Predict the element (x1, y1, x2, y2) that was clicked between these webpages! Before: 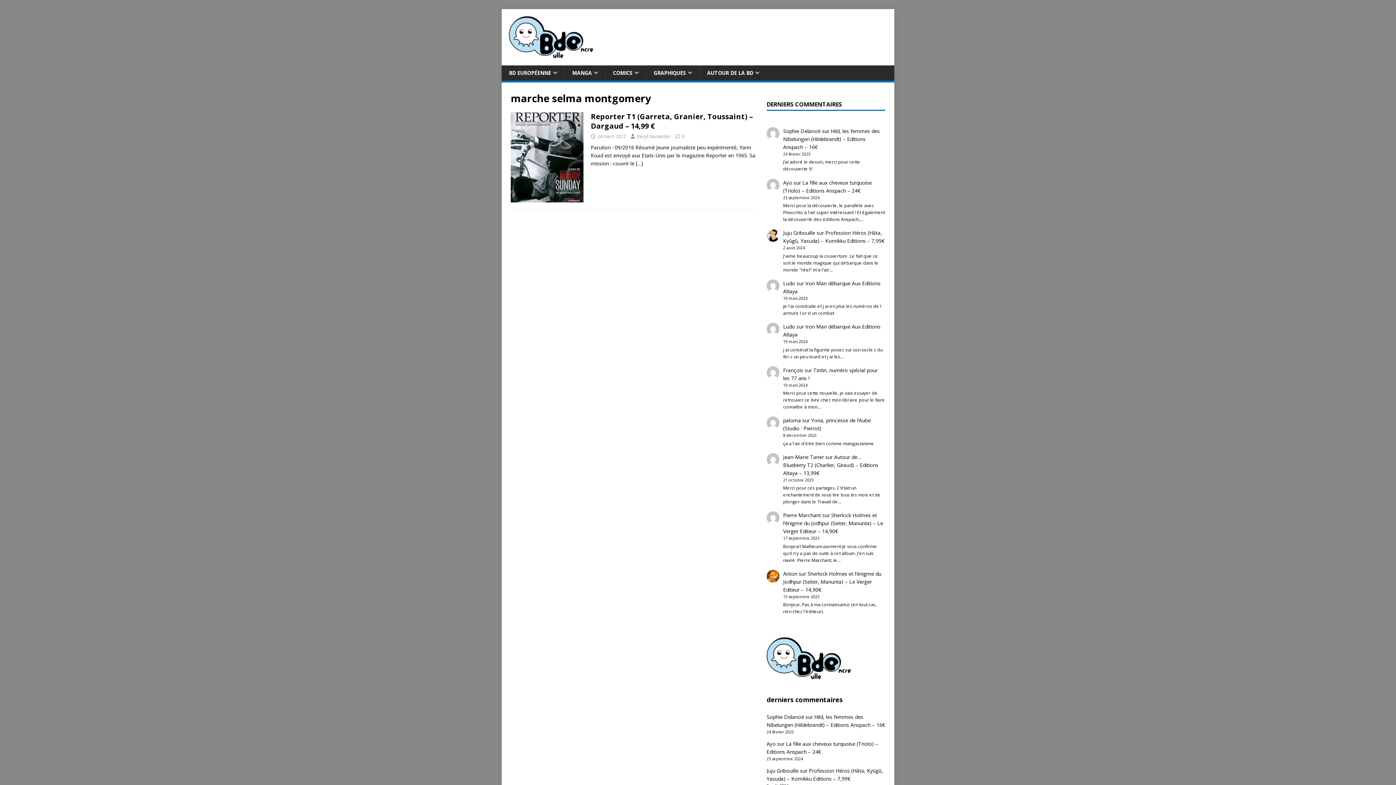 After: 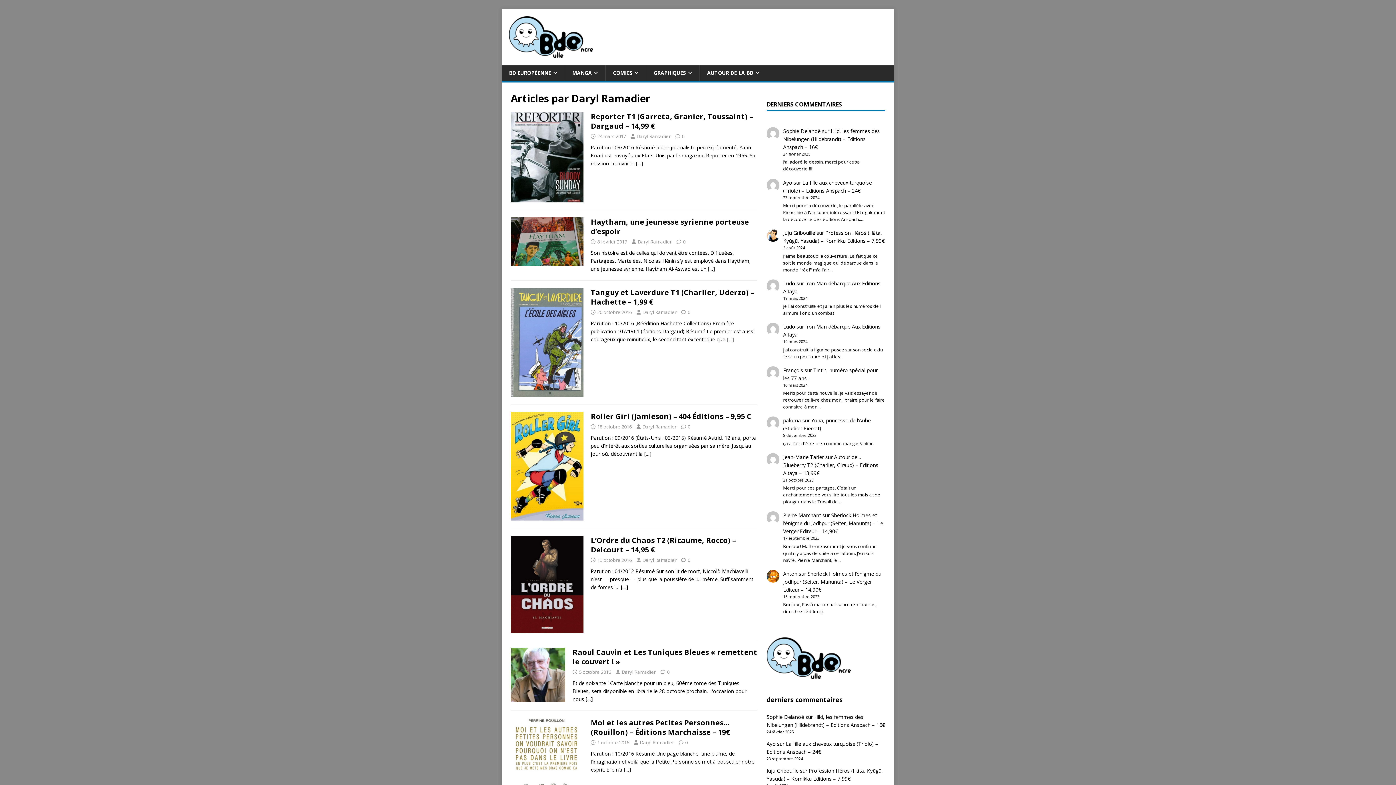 Action: bbox: (636, 133, 670, 139) label: Daryl Ramadier